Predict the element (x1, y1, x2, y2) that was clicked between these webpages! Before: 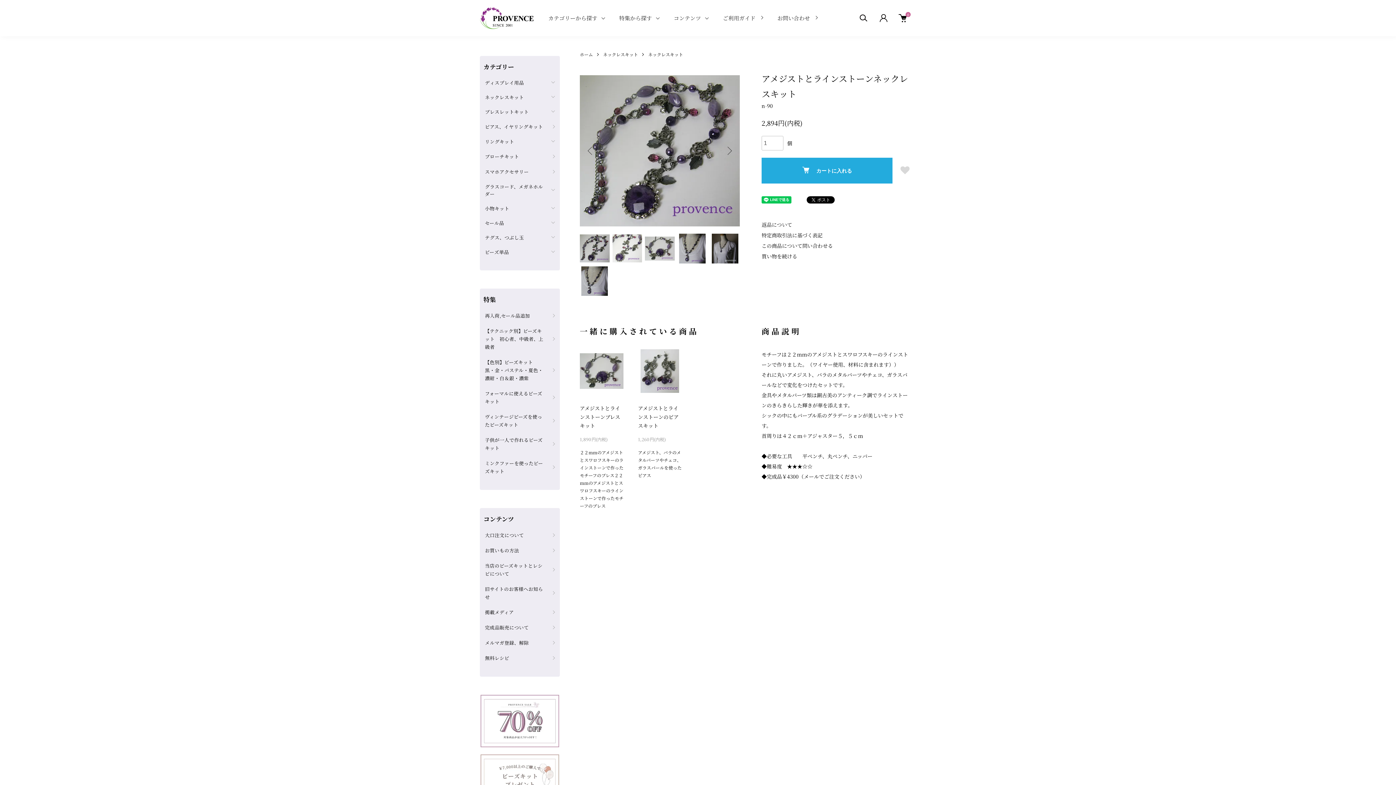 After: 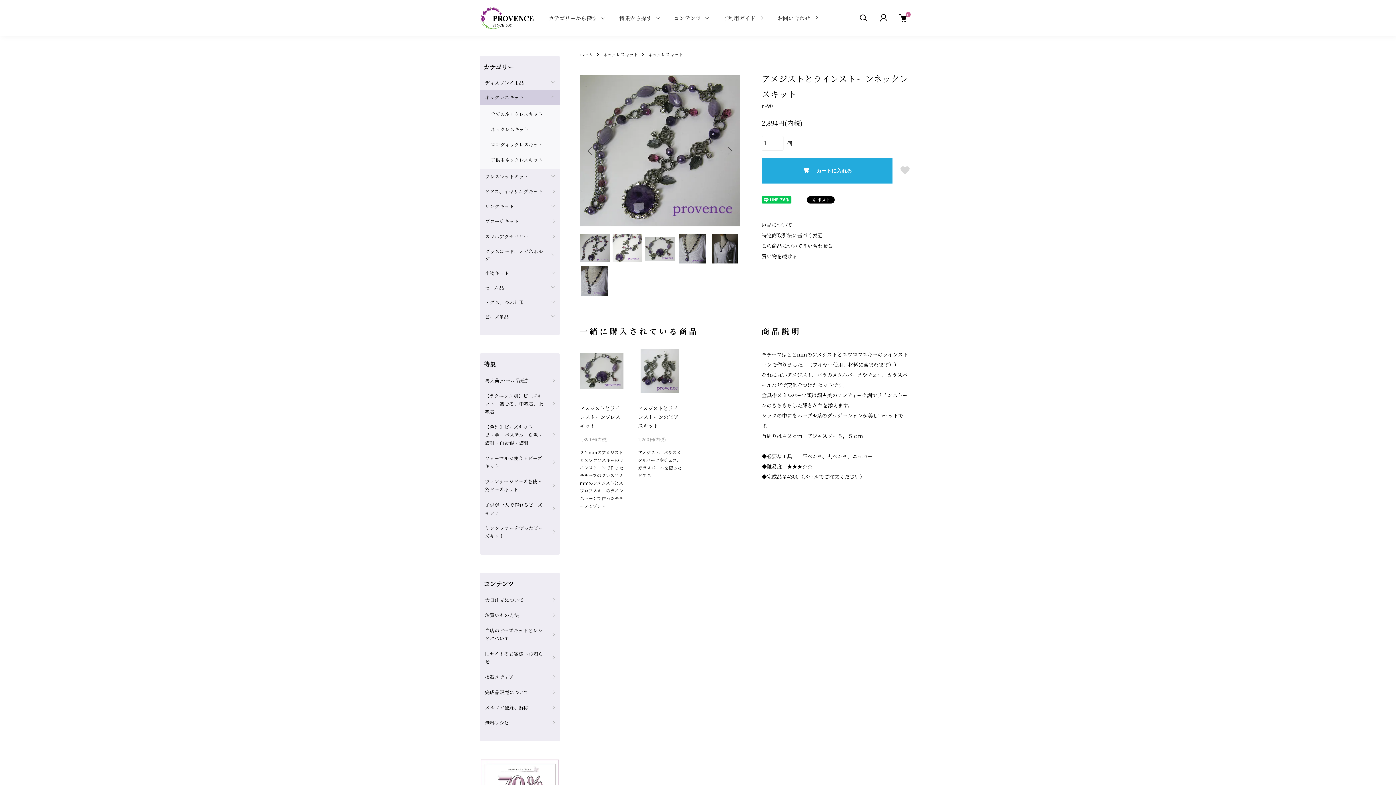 Action: label: ネックレスキット bbox: (480, 90, 560, 104)